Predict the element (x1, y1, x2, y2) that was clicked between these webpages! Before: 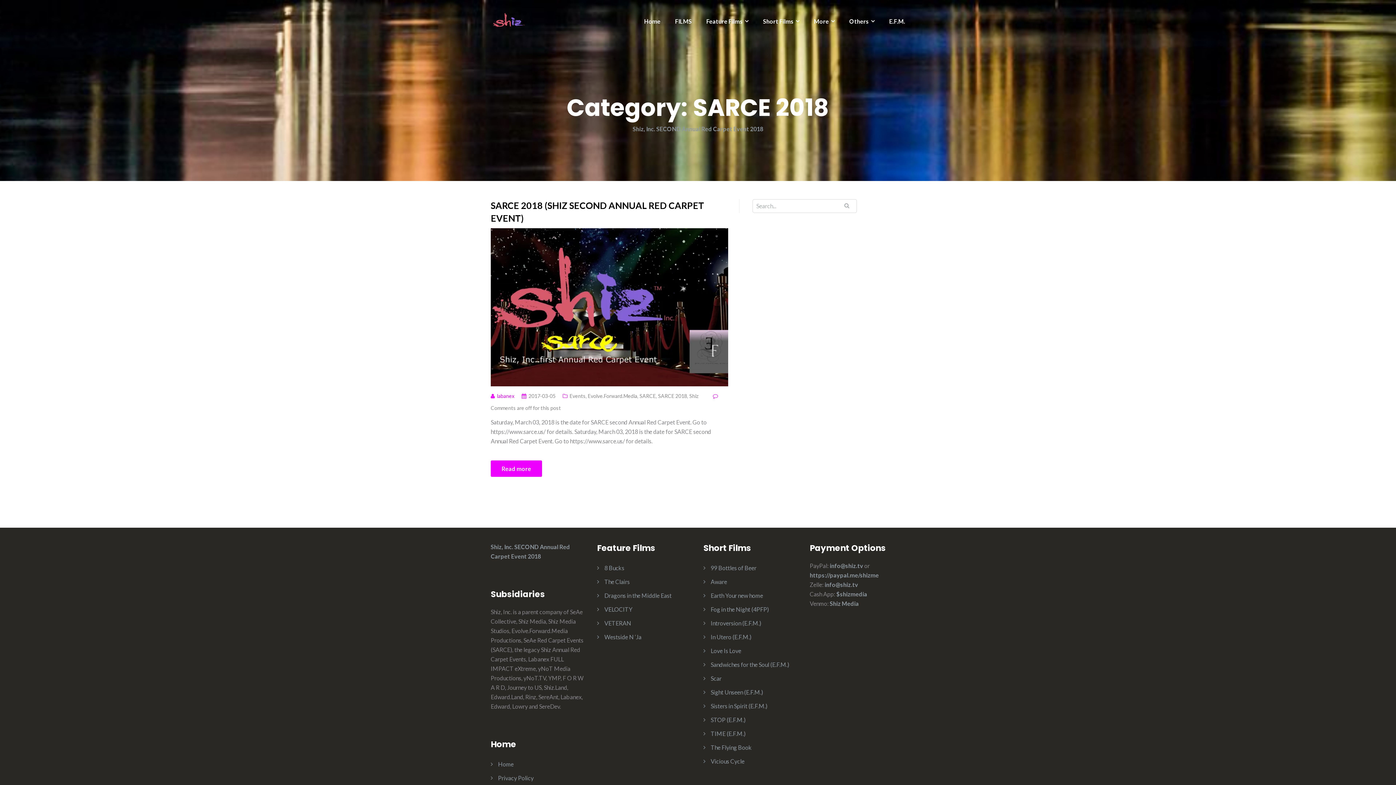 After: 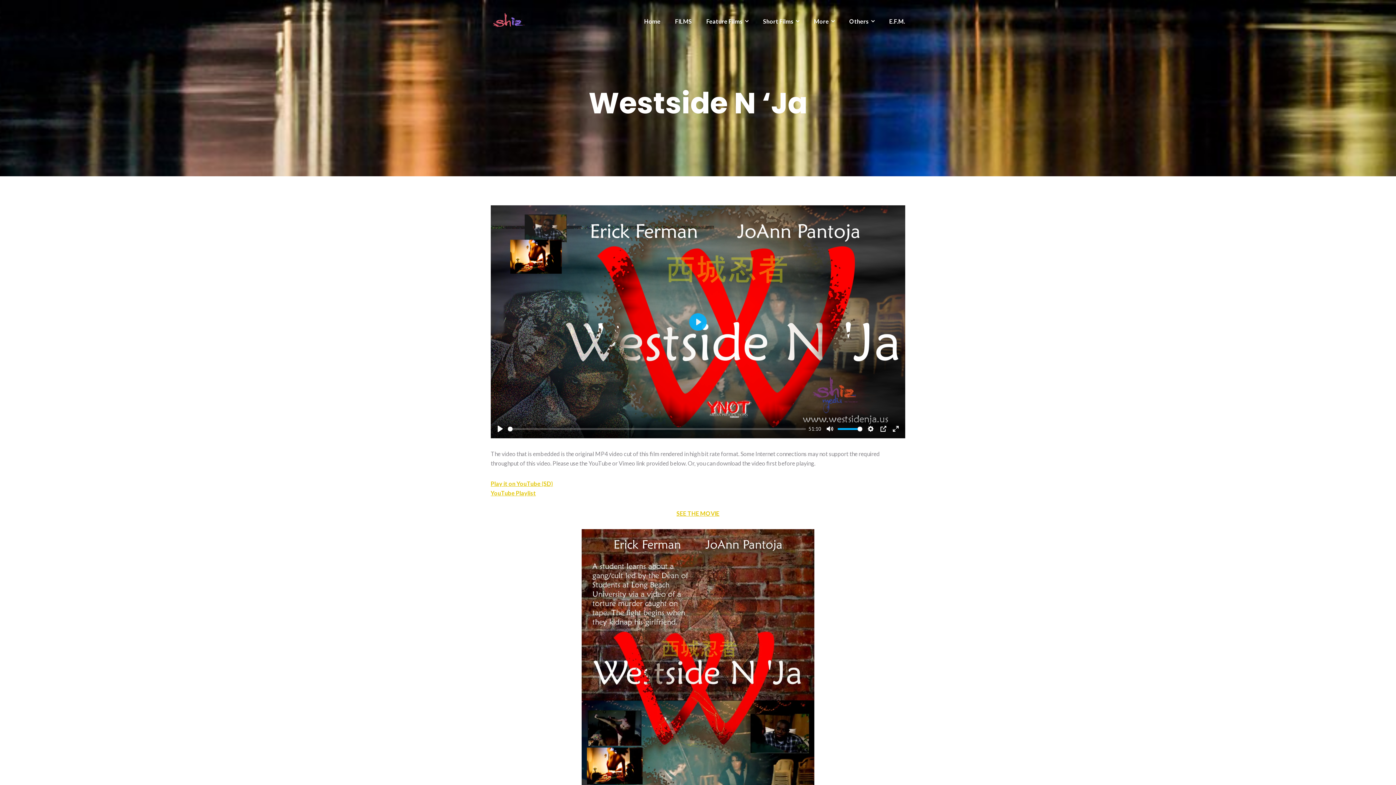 Action: label: Westside N ‘Ja bbox: (604, 633, 641, 640)